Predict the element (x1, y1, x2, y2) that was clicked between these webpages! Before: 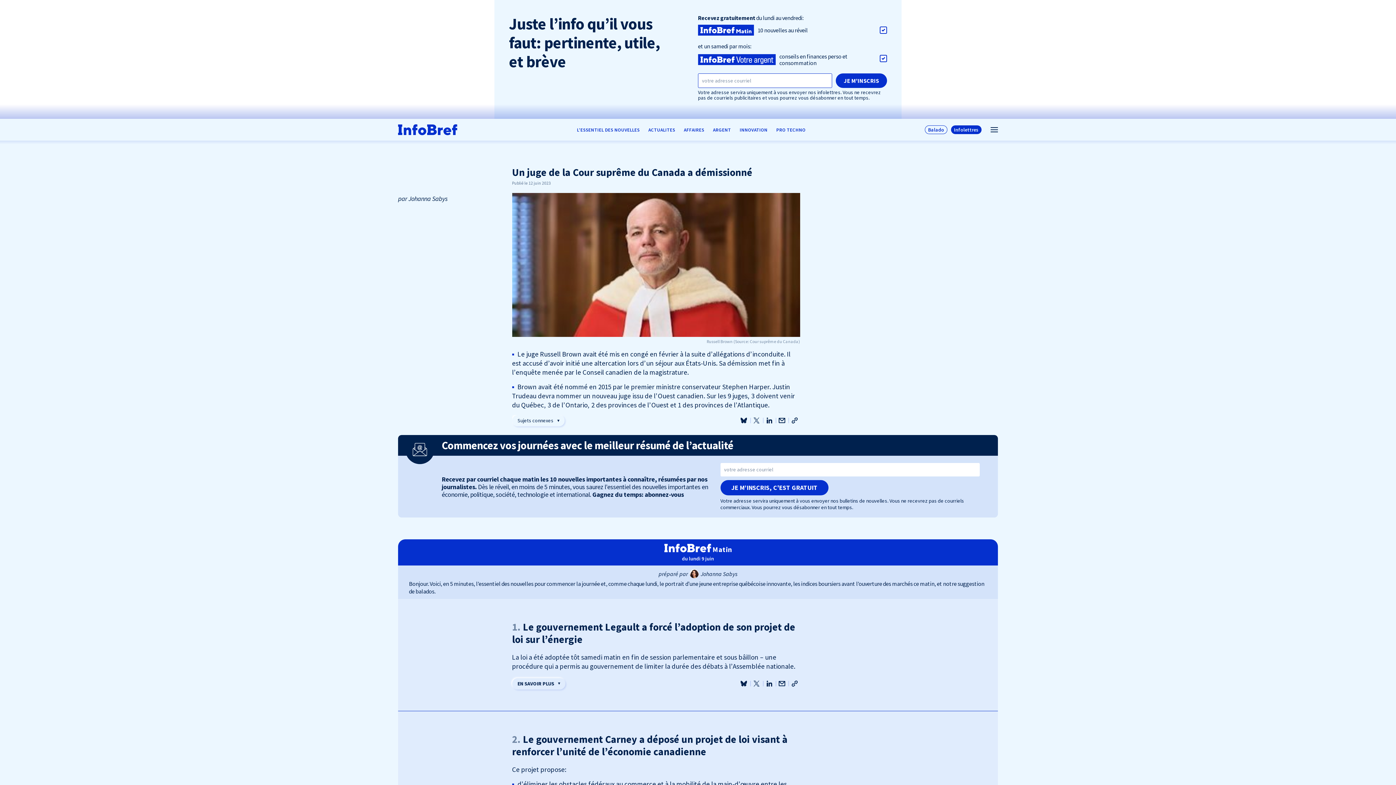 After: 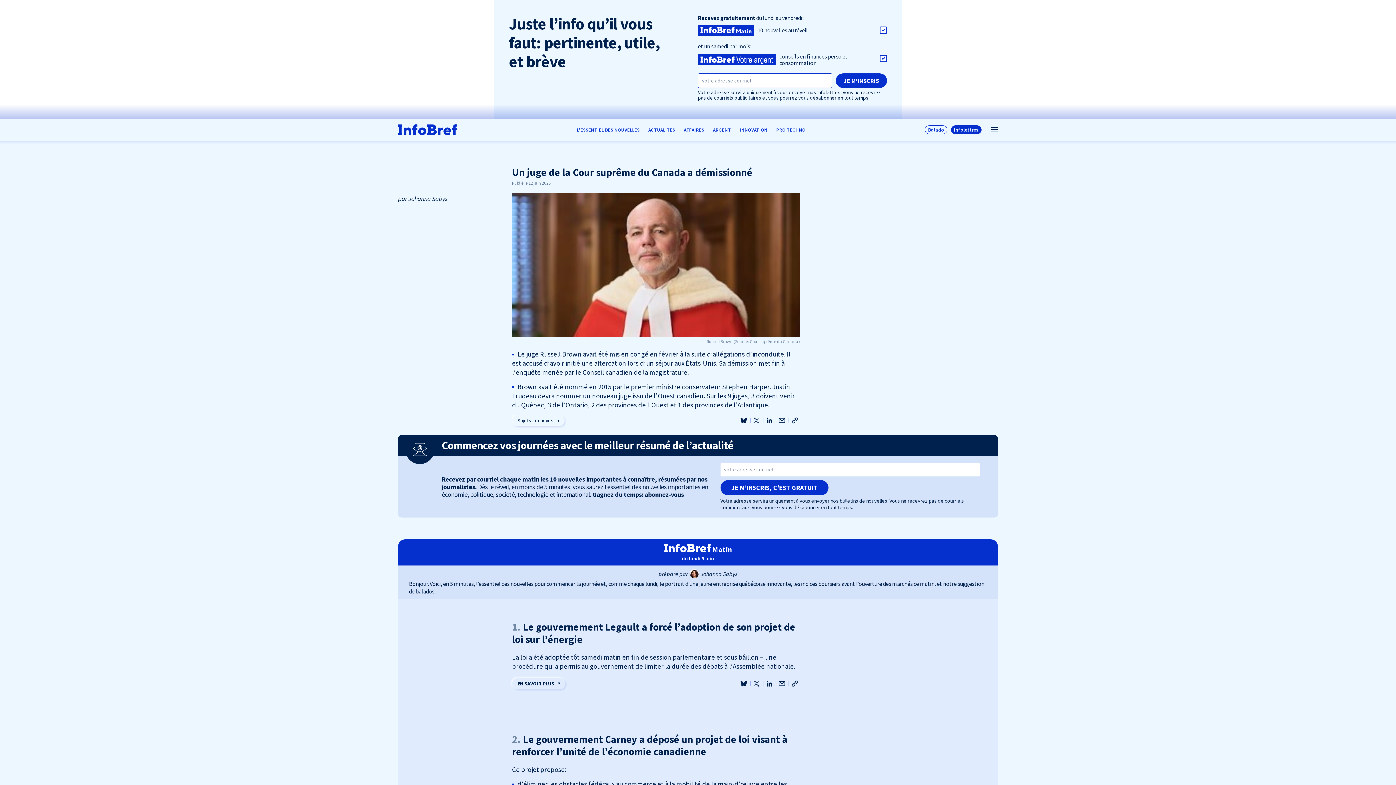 Action: bbox: (763, 415, 774, 426)